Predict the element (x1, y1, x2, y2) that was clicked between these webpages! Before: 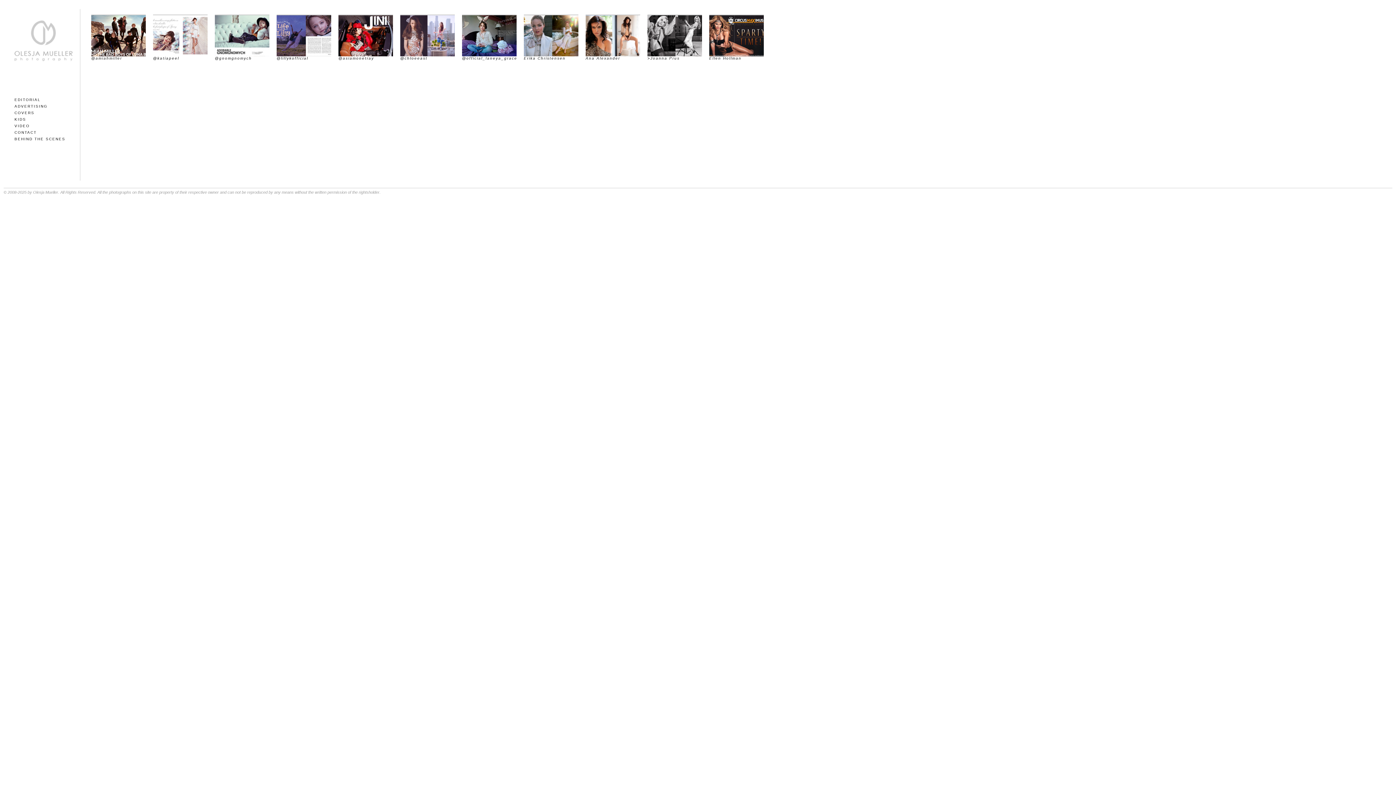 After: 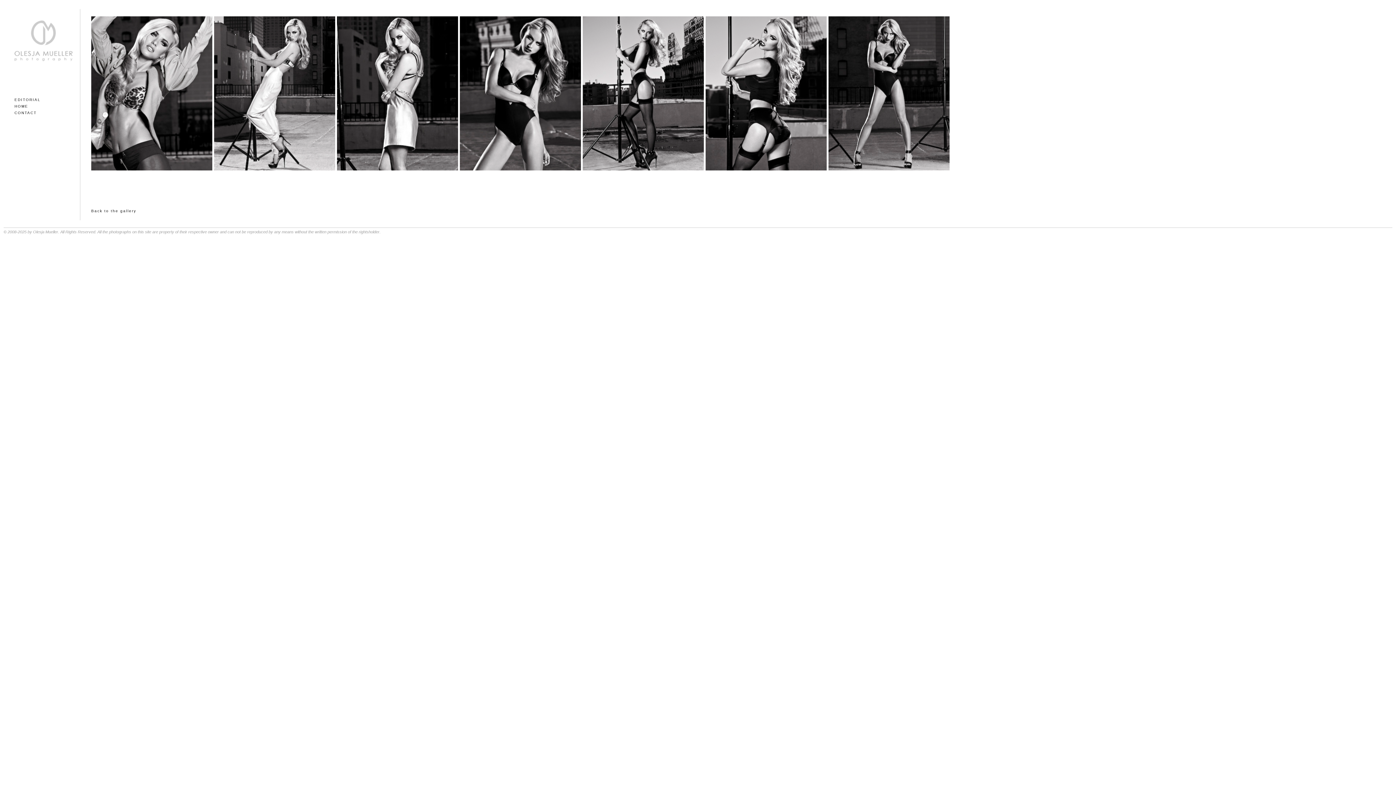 Action: bbox: (647, 15, 702, 60) label: 
>Joanna Prus